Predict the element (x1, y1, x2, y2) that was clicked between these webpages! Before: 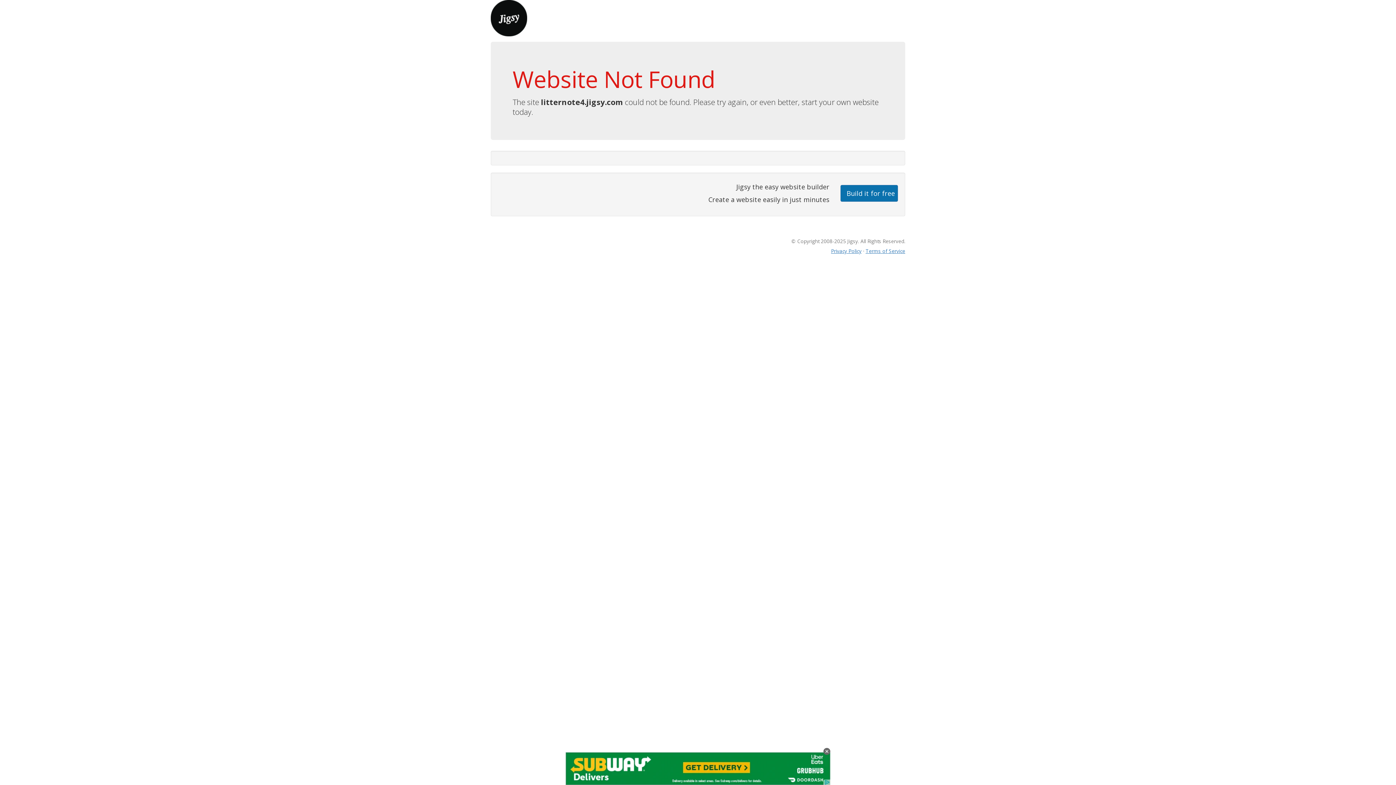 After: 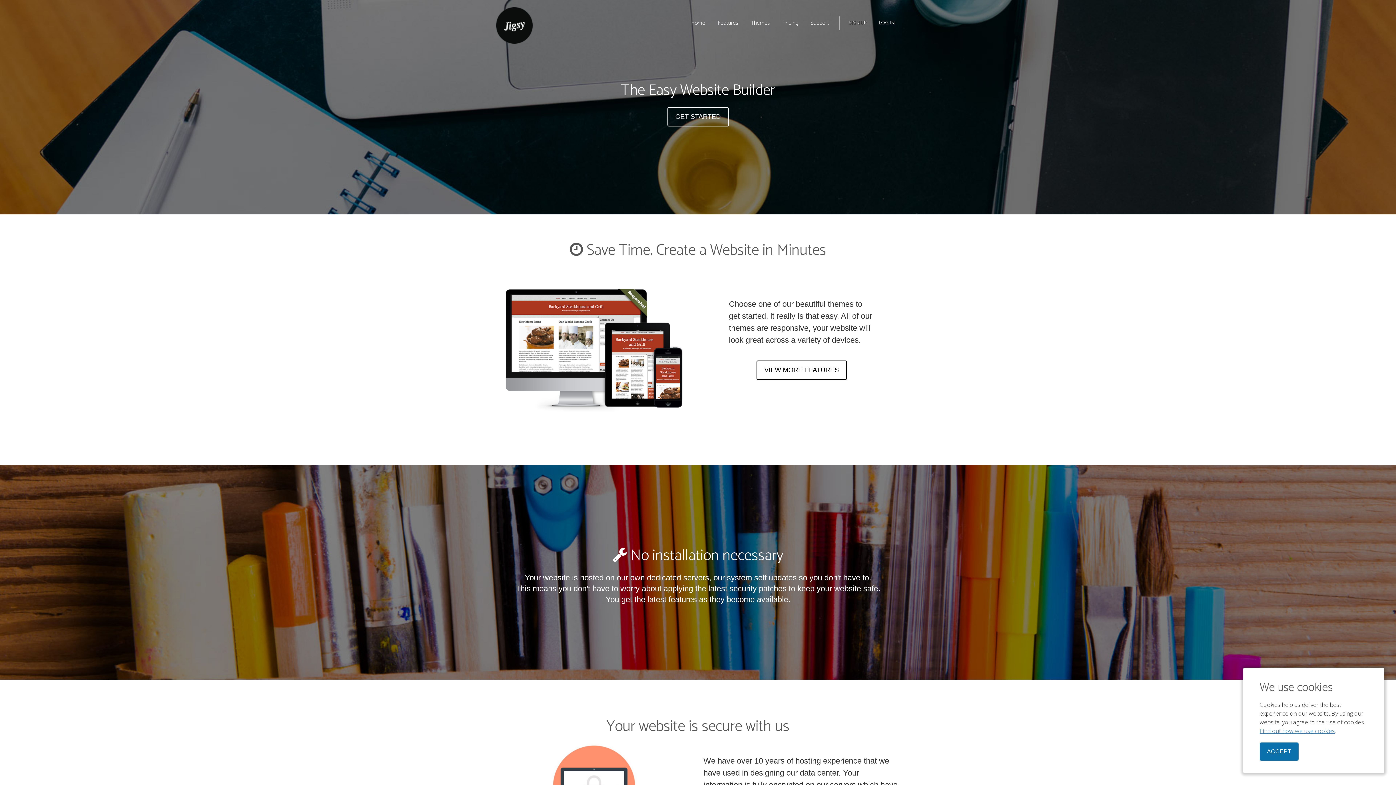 Action: bbox: (490, 13, 527, 21)